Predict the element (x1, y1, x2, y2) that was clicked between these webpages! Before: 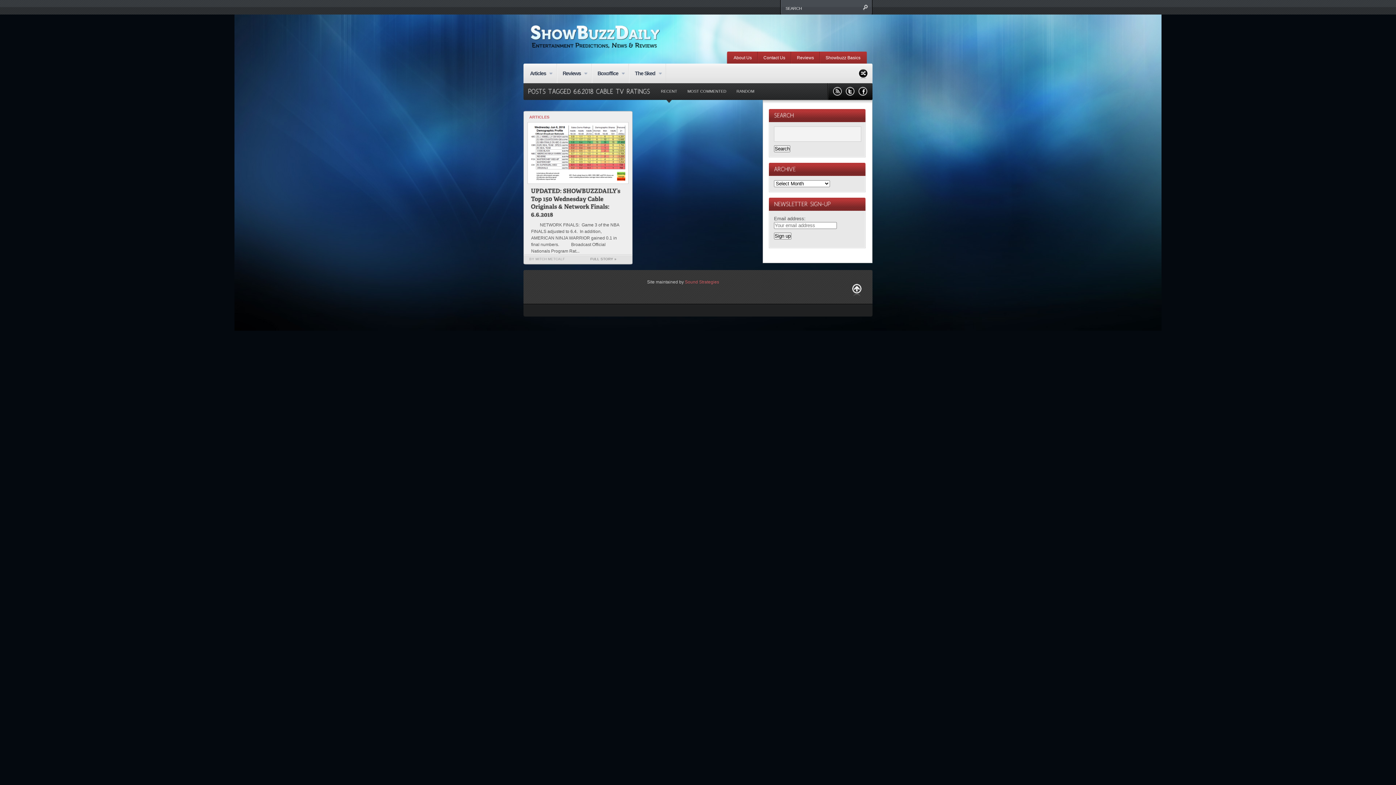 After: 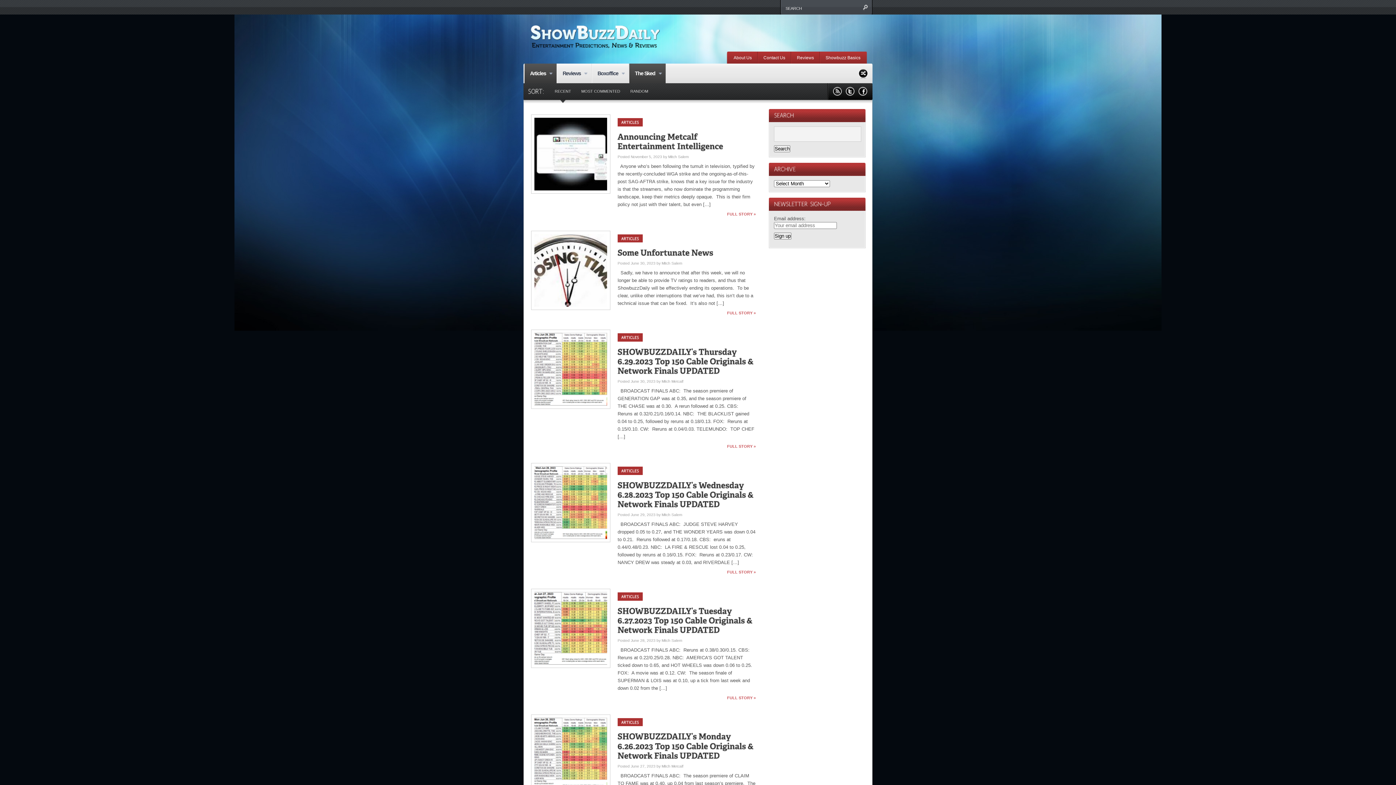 Action: bbox: (629, 63, 666, 83) label: The Sked
»